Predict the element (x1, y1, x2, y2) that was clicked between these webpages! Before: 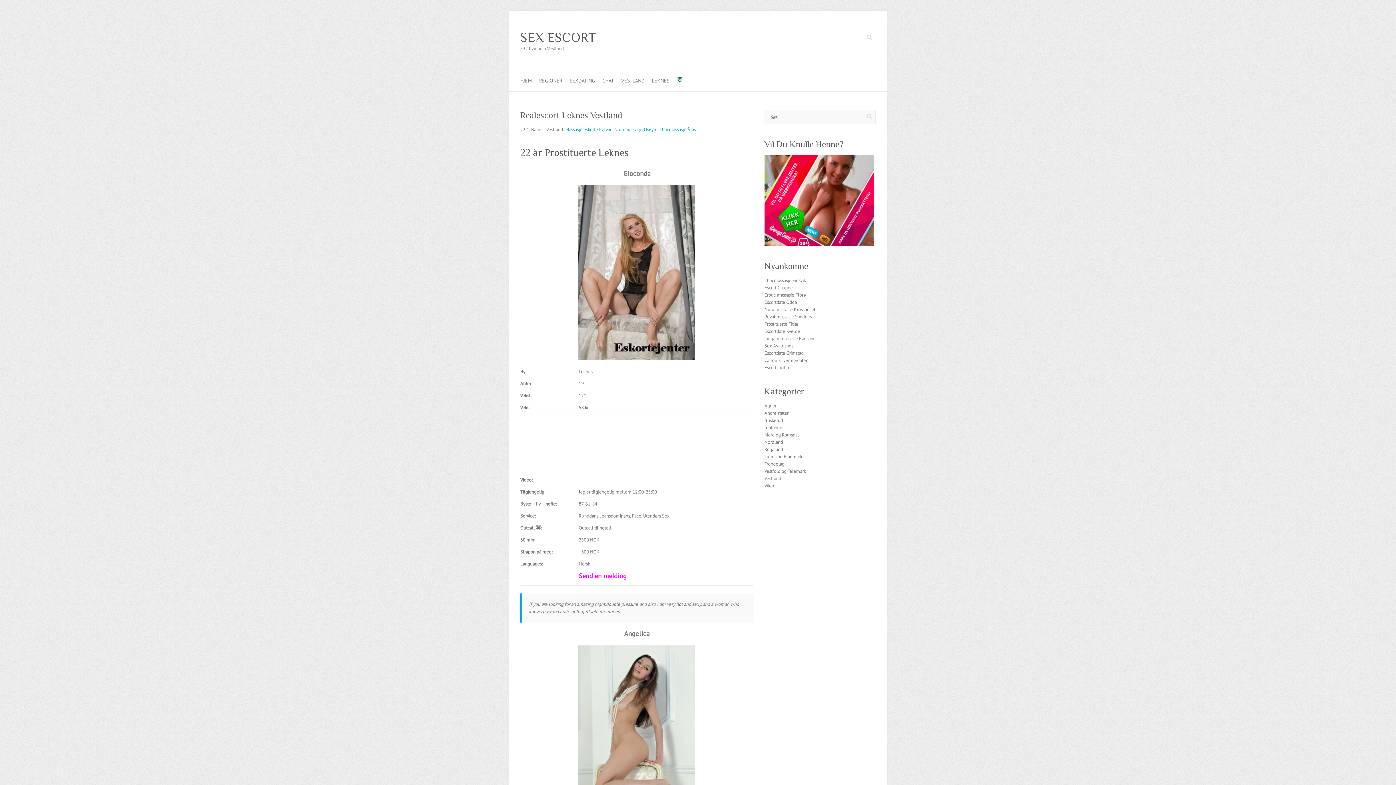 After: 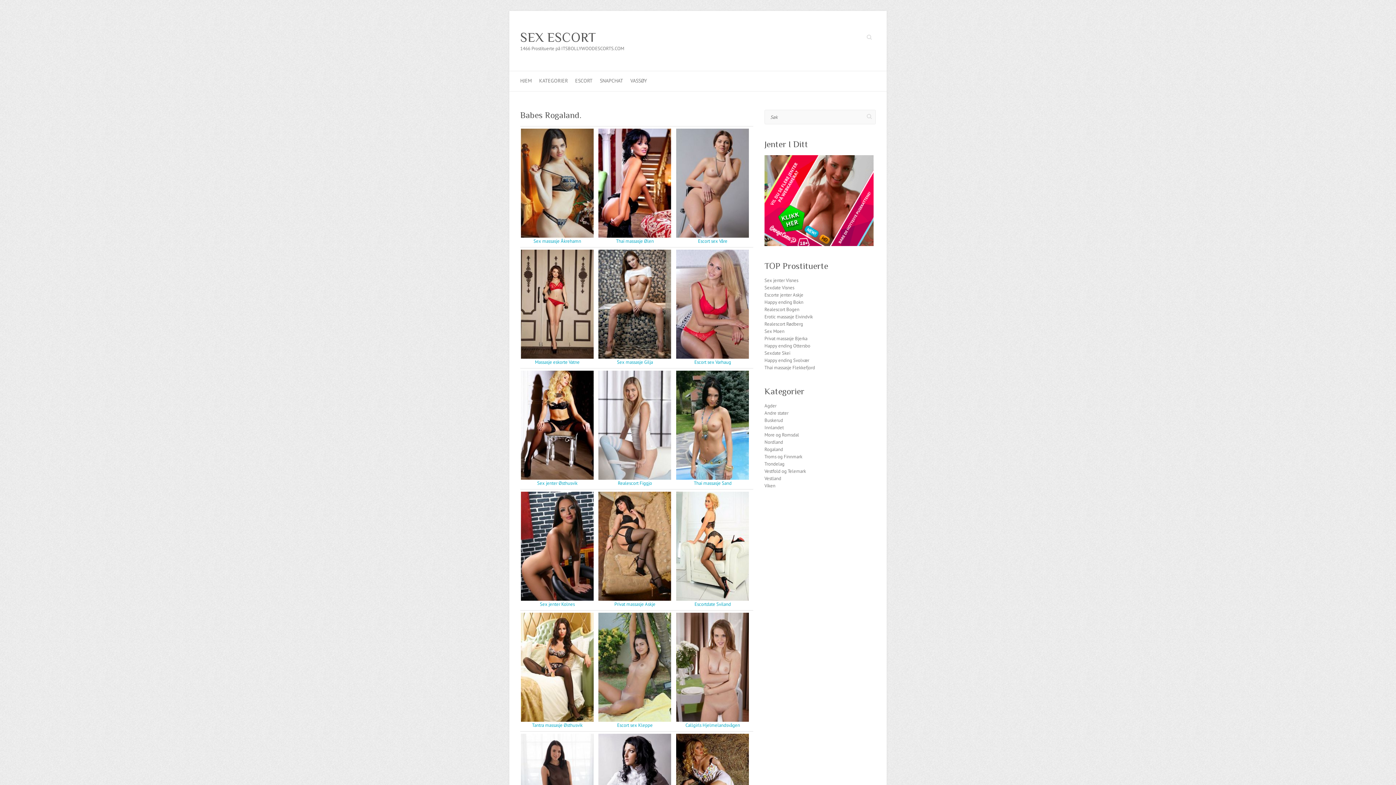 Action: bbox: (764, 446, 783, 452) label: Rogaland